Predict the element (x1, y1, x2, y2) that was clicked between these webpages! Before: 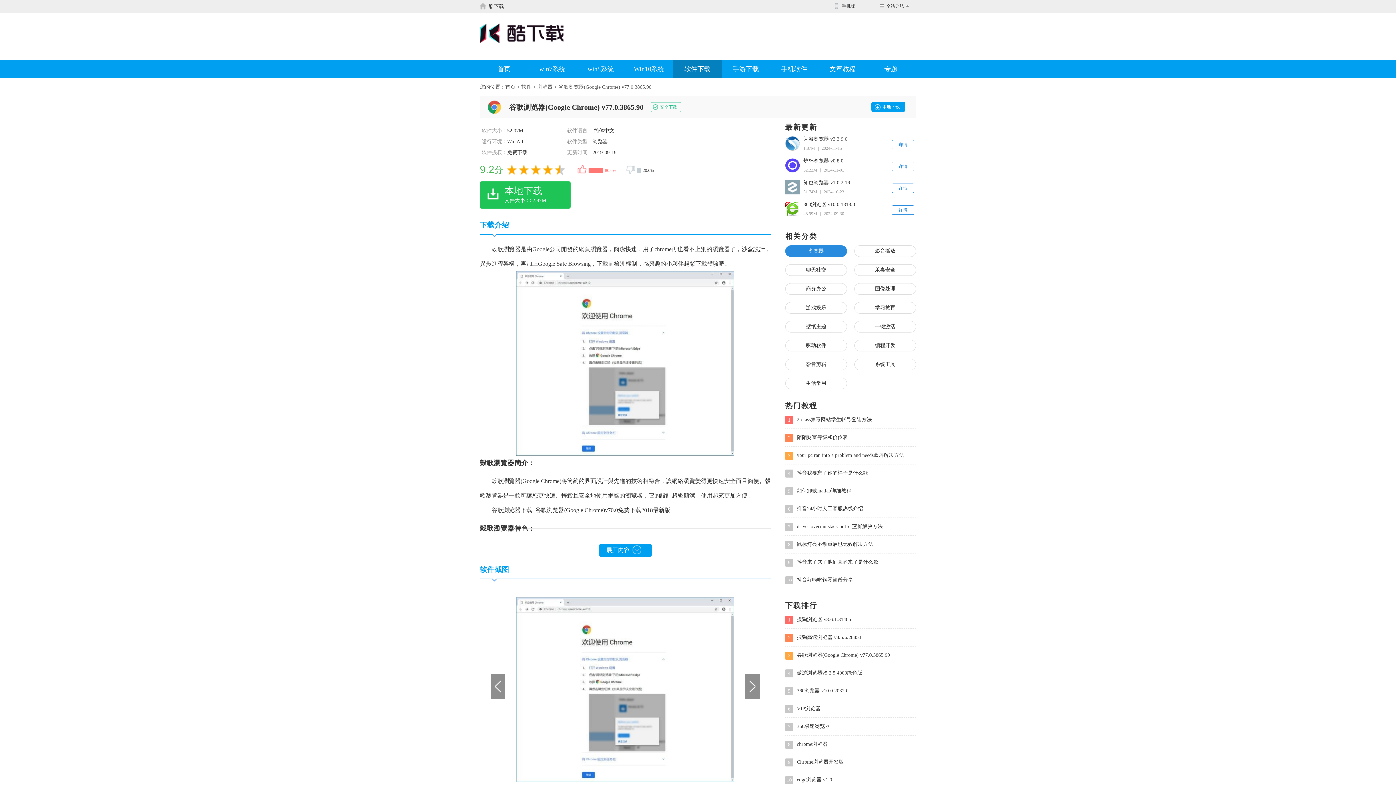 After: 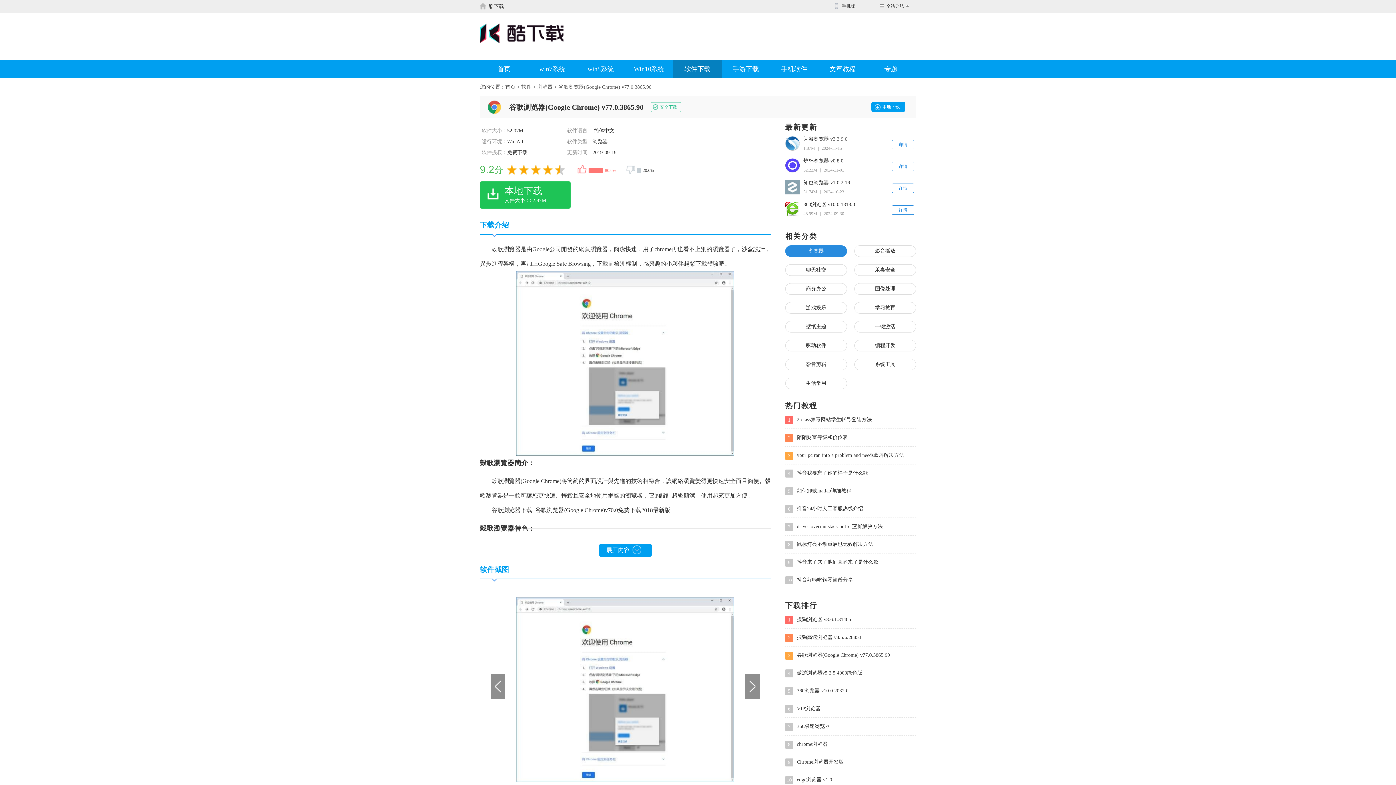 Action: bbox: (785, 201, 800, 216)